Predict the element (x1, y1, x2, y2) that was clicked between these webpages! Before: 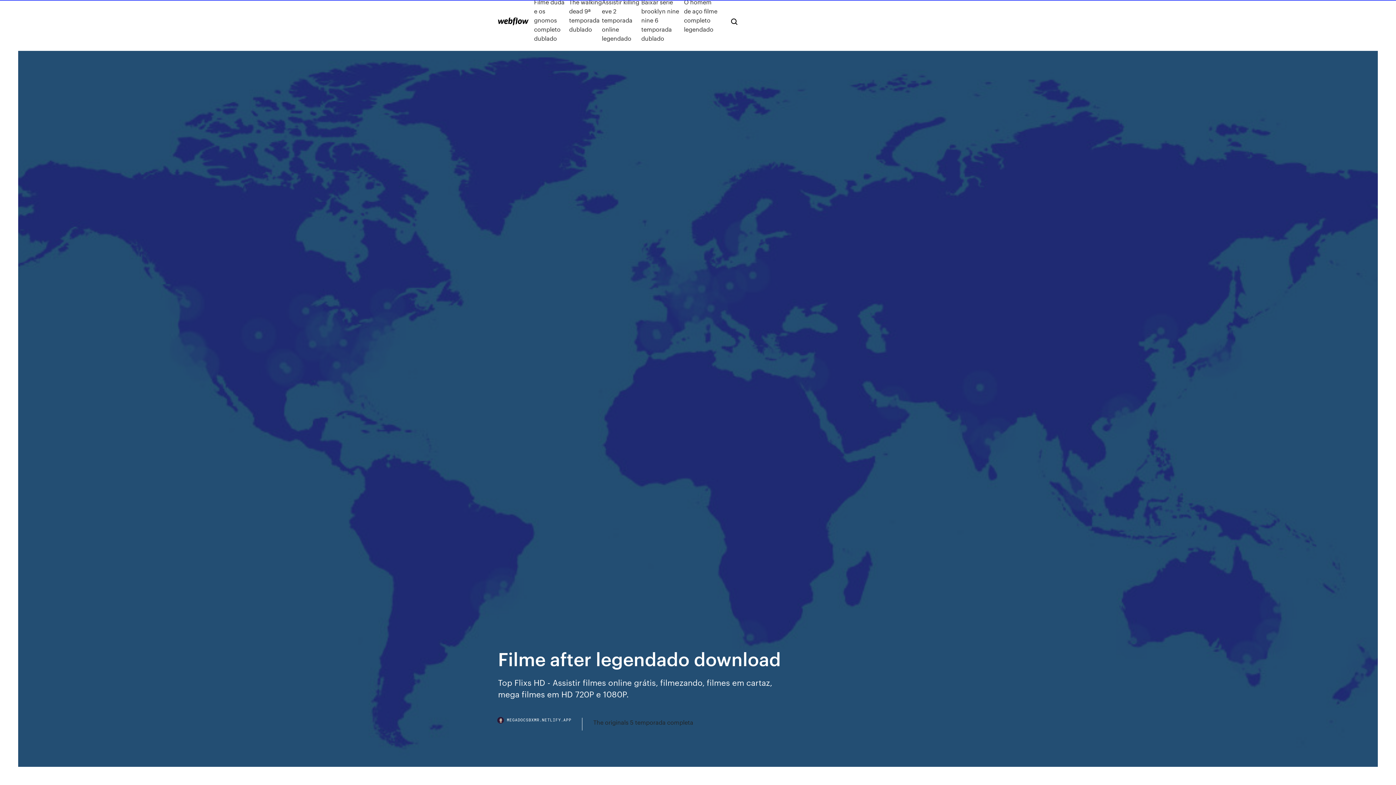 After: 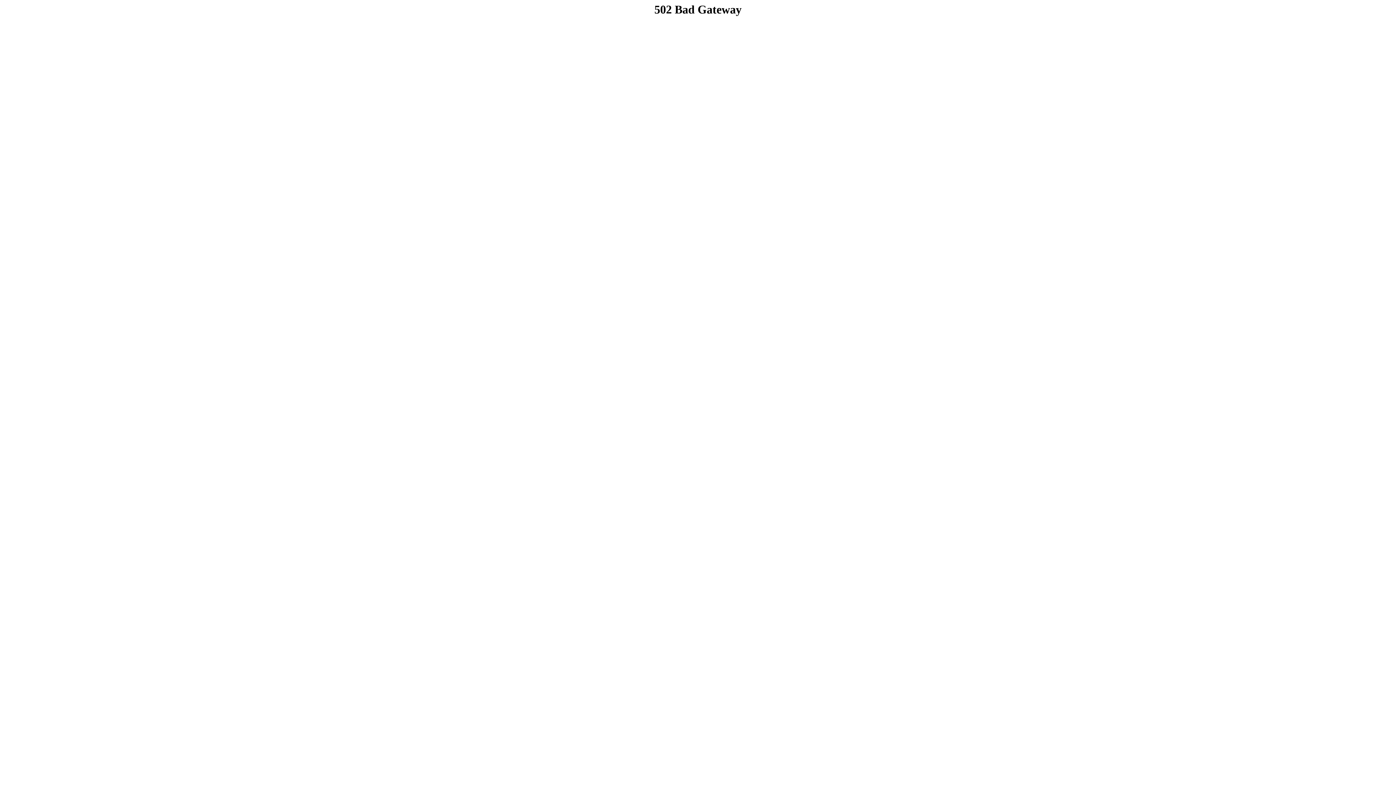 Action: bbox: (641, -2, 684, 42) label: Baixar serie brooklyn nine nine 6 temporada dublado